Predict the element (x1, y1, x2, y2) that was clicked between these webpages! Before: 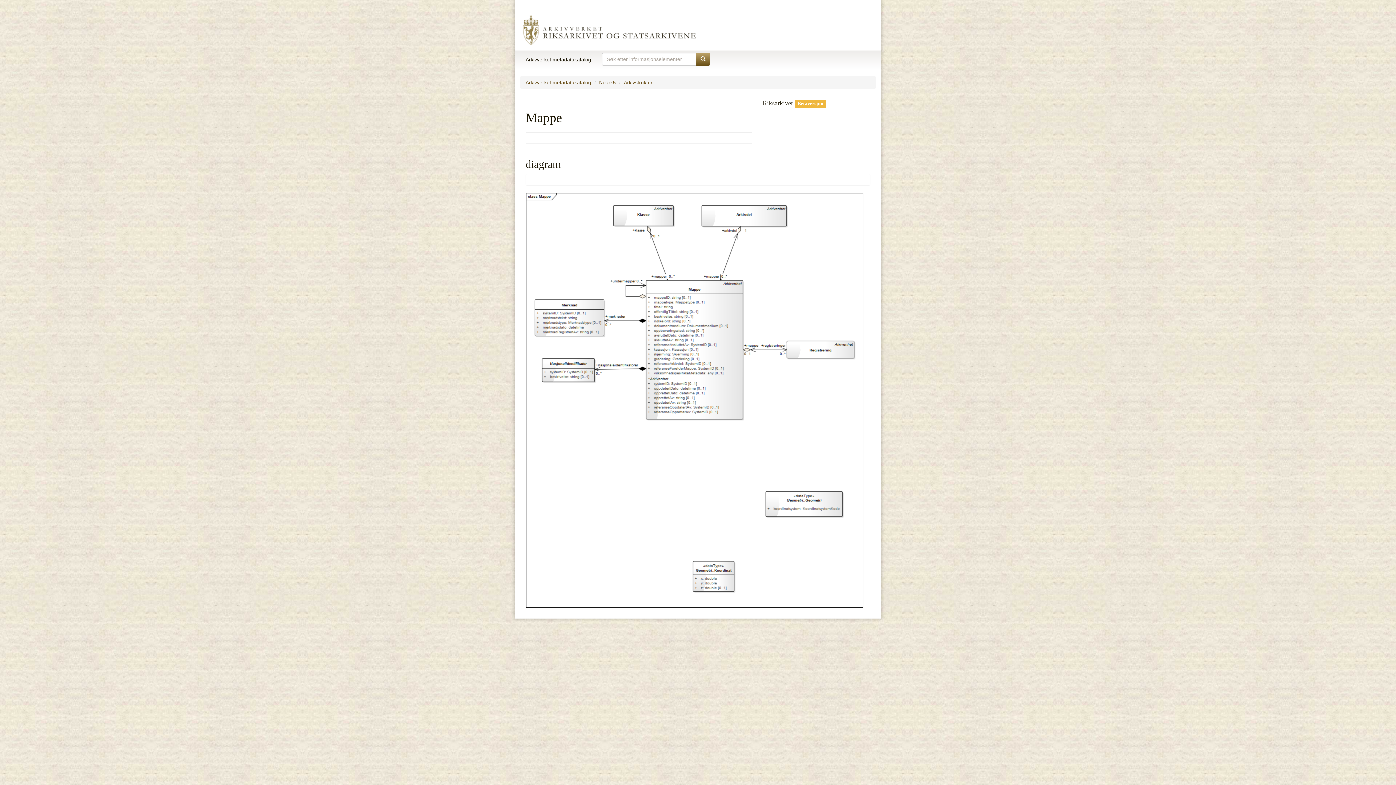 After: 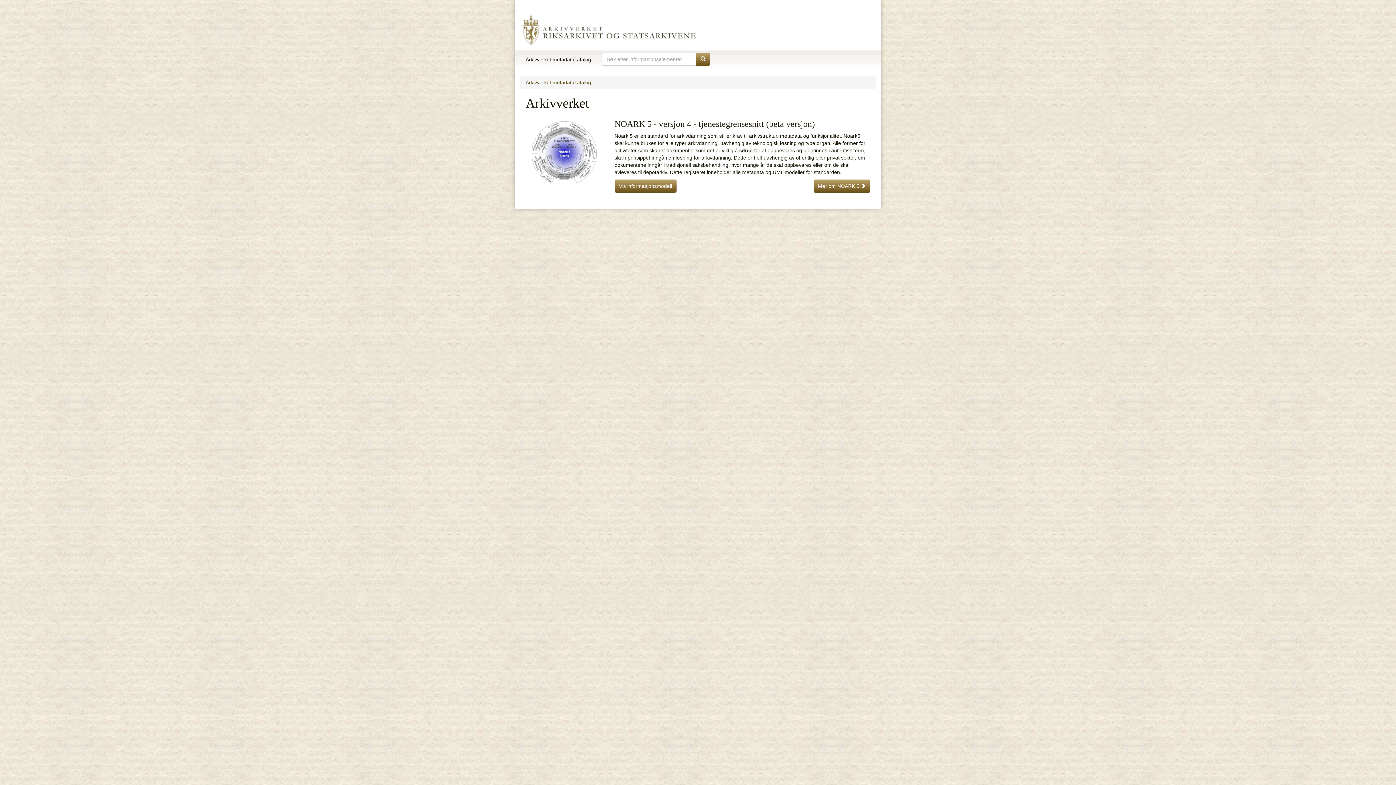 Action: label: Arkivverket metadatakatalog bbox: (520, 50, 596, 68)